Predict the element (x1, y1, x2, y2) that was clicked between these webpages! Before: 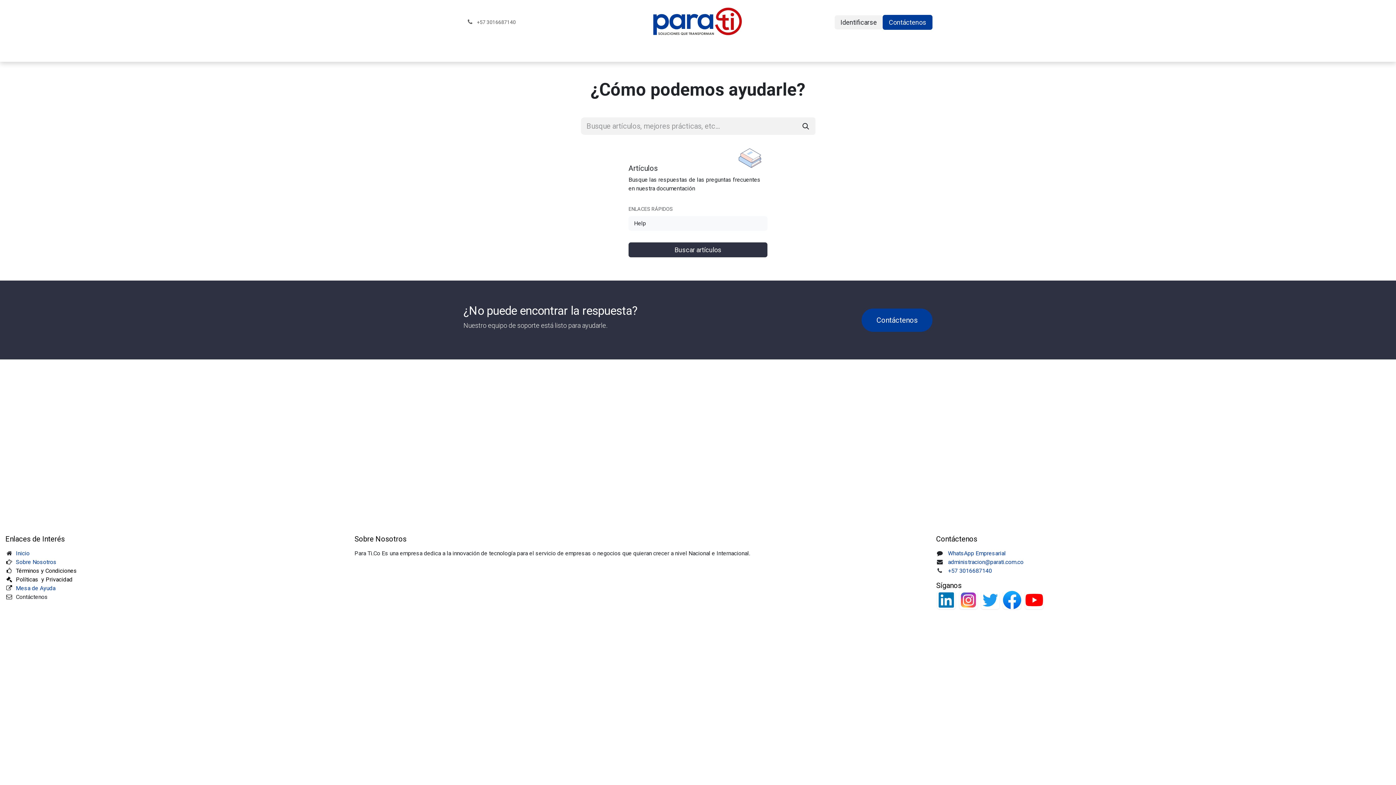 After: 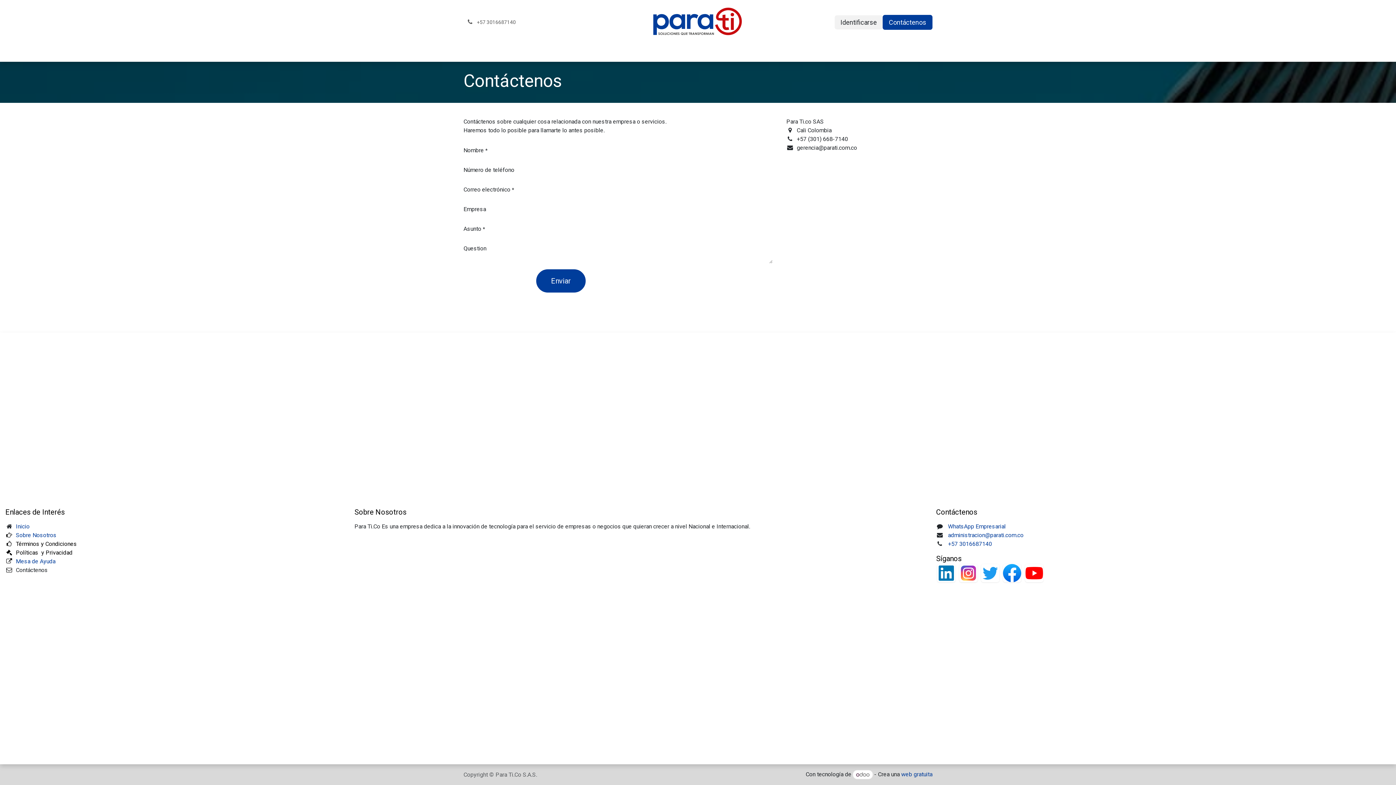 Action: bbox: (882, 14, 932, 29) label: Contáctenos